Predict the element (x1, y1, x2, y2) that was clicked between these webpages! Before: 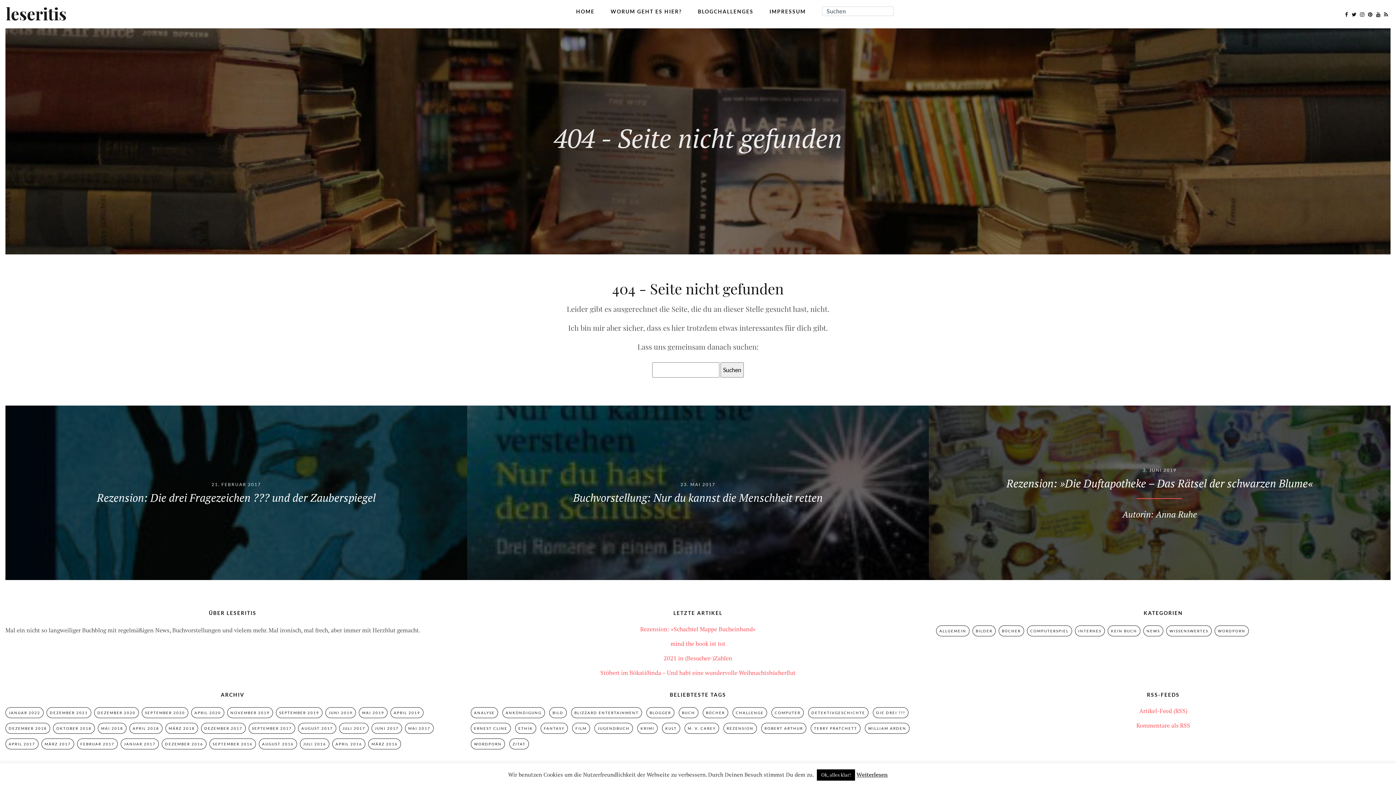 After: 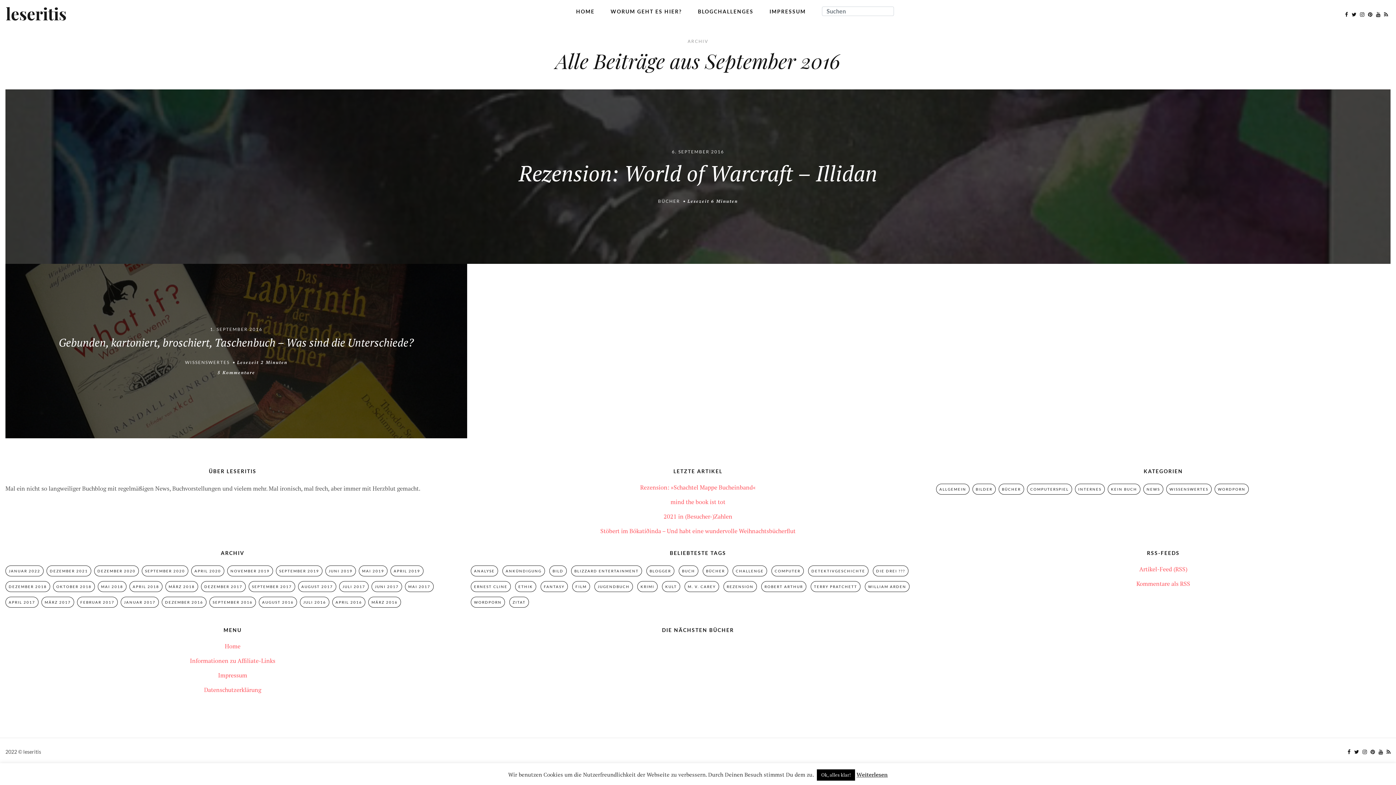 Action: label: SEPTEMBER 2016 bbox: (209, 738, 256, 749)